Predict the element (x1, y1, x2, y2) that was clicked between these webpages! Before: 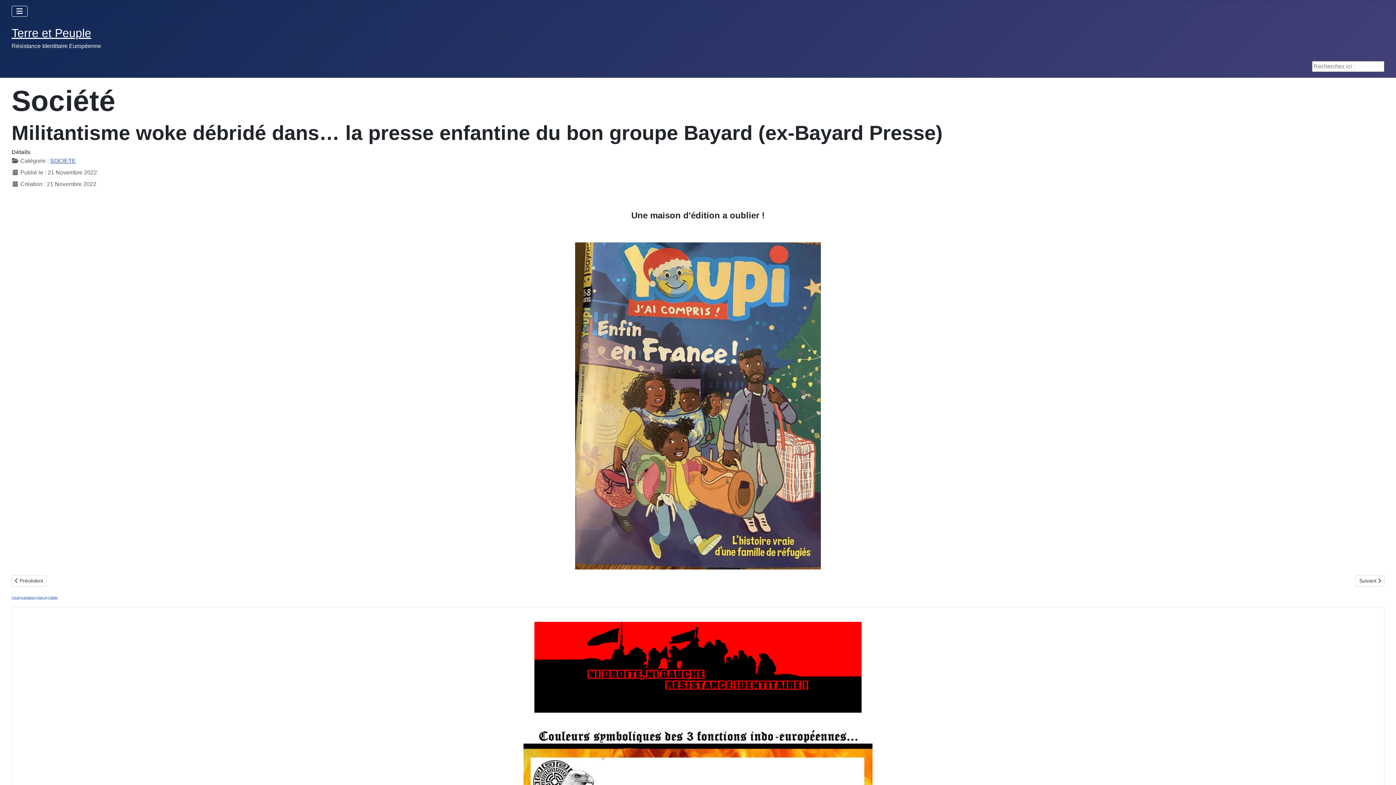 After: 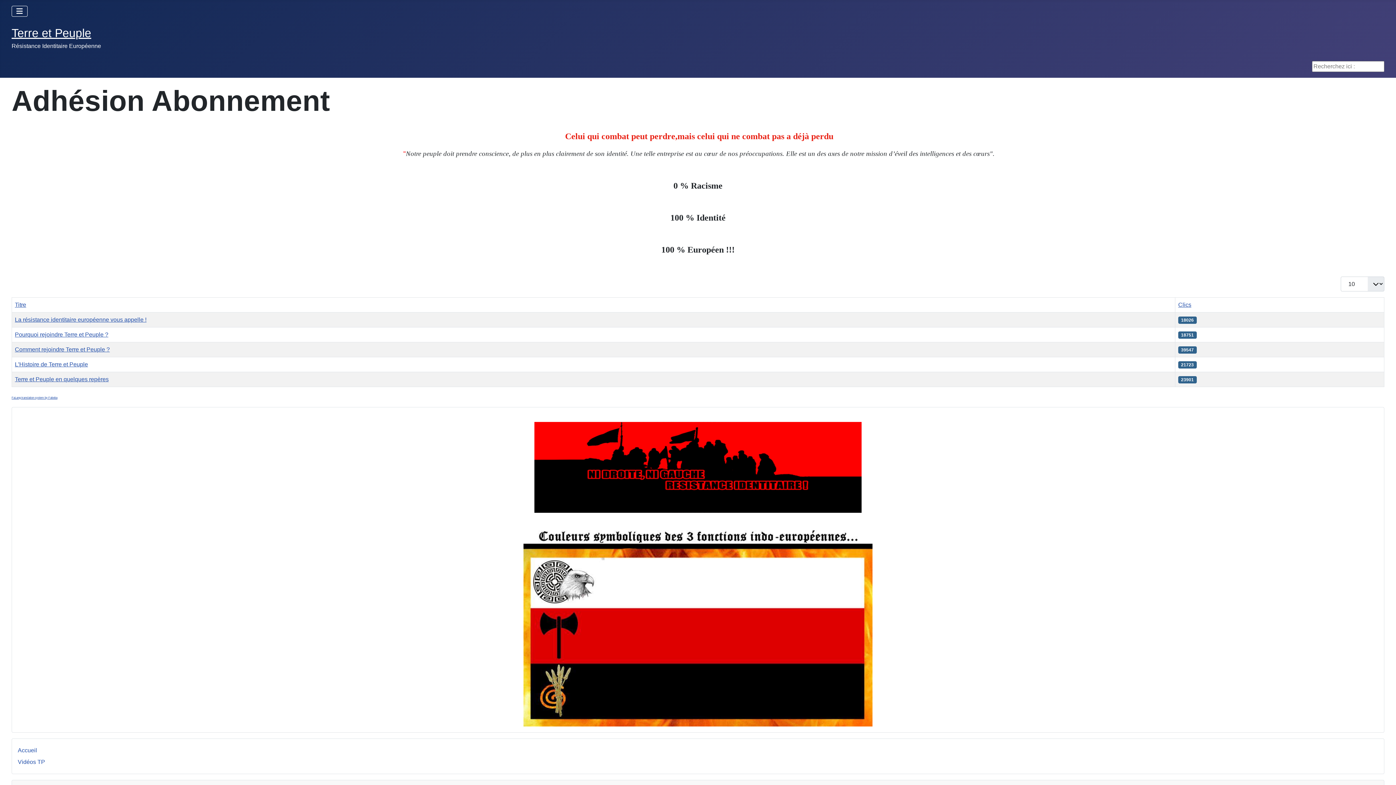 Action: bbox: (17, 622, 1378, 713)